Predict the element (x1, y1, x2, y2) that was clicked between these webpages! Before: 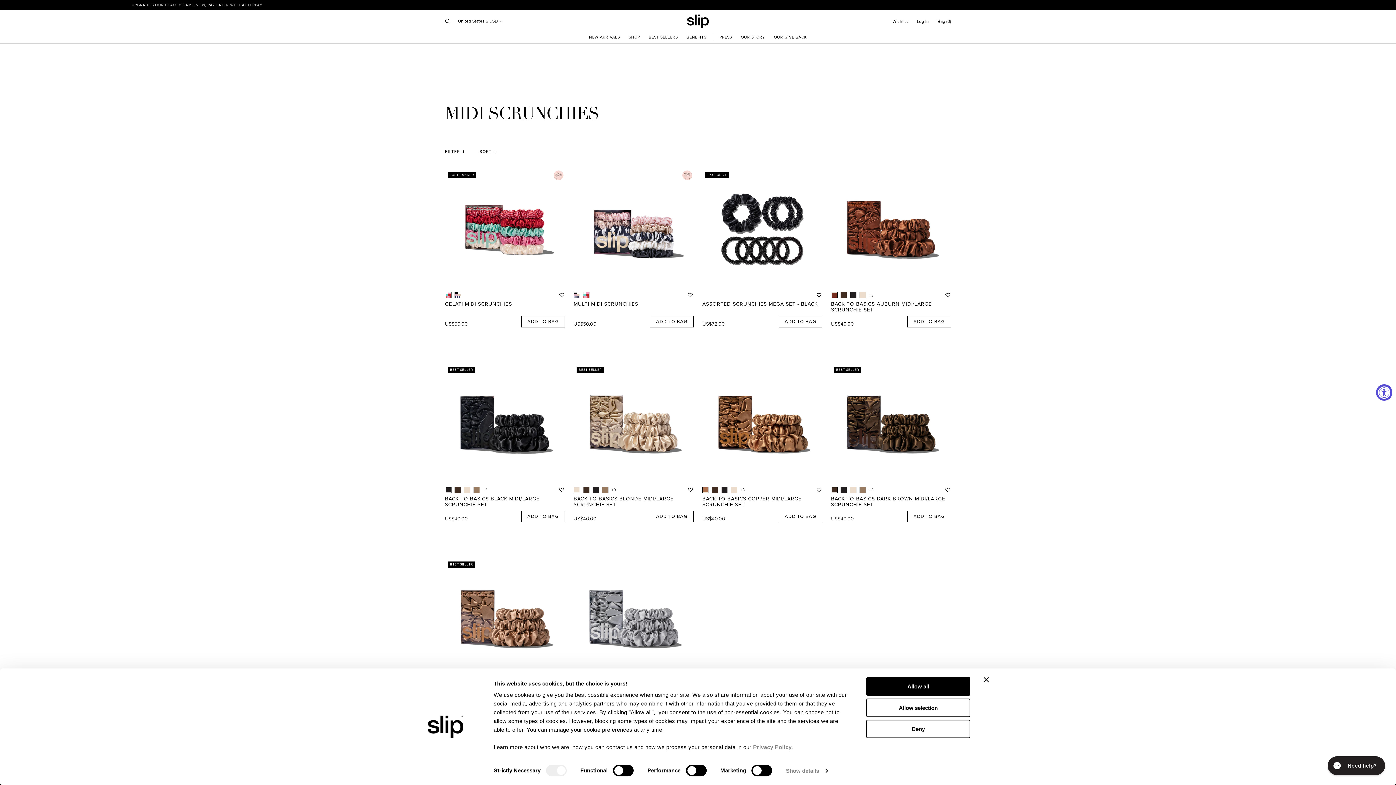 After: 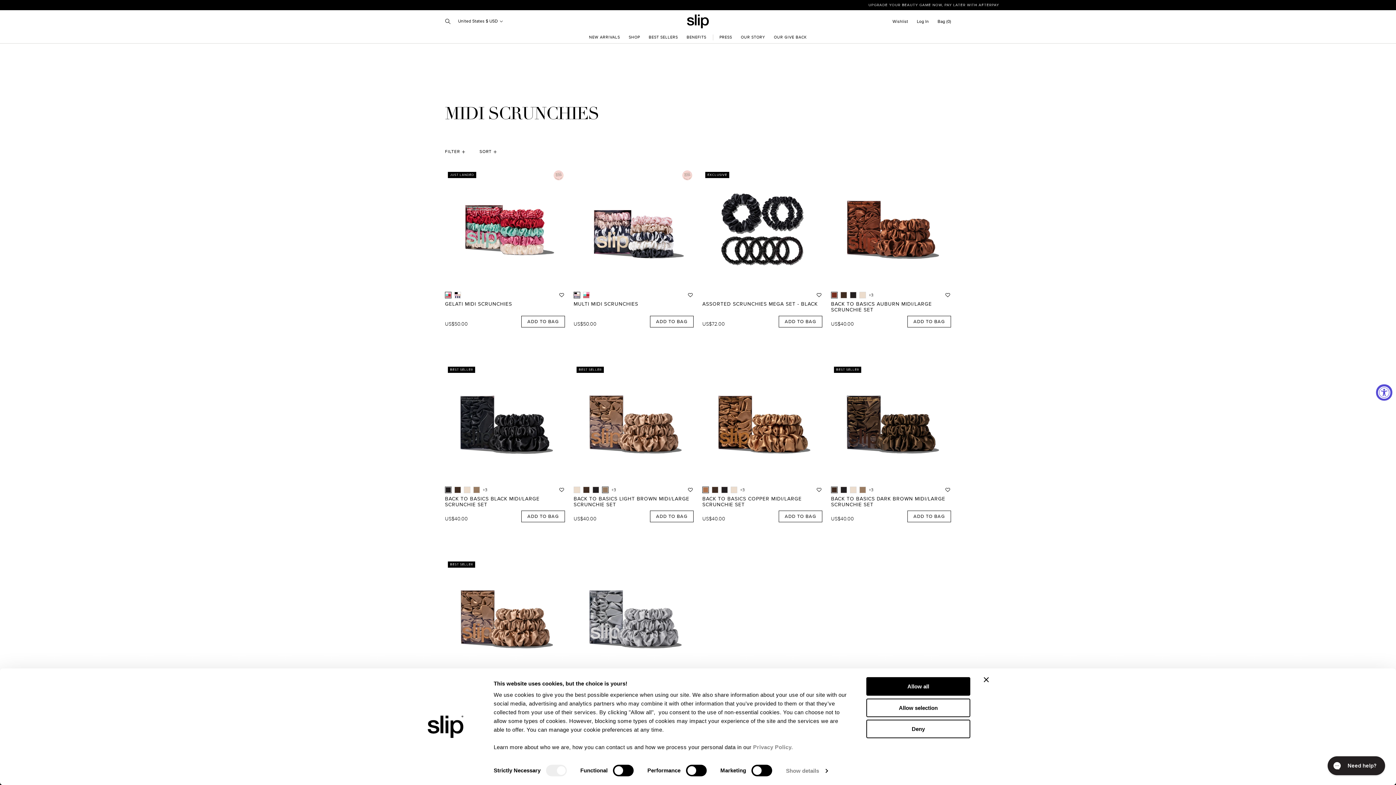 Action: bbox: (602, 486, 608, 493)